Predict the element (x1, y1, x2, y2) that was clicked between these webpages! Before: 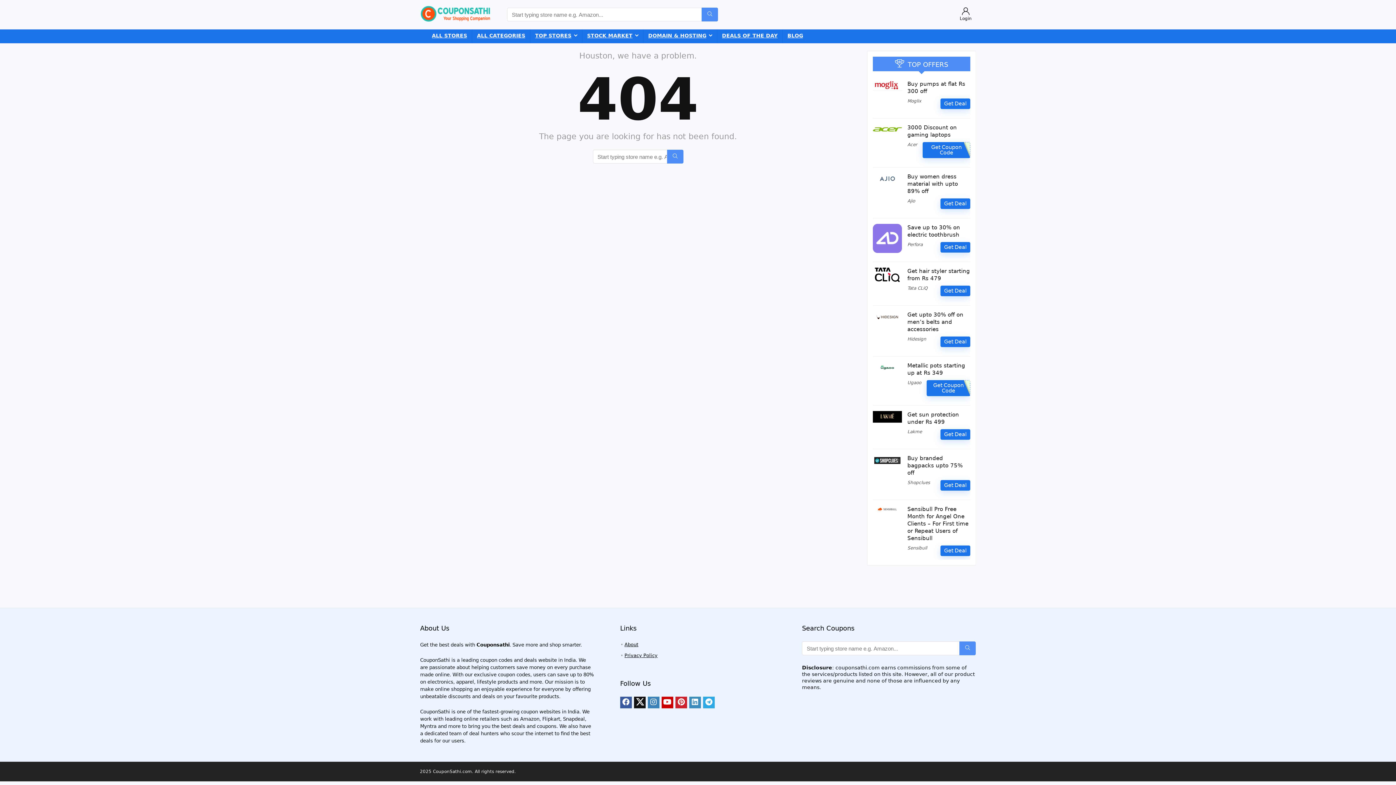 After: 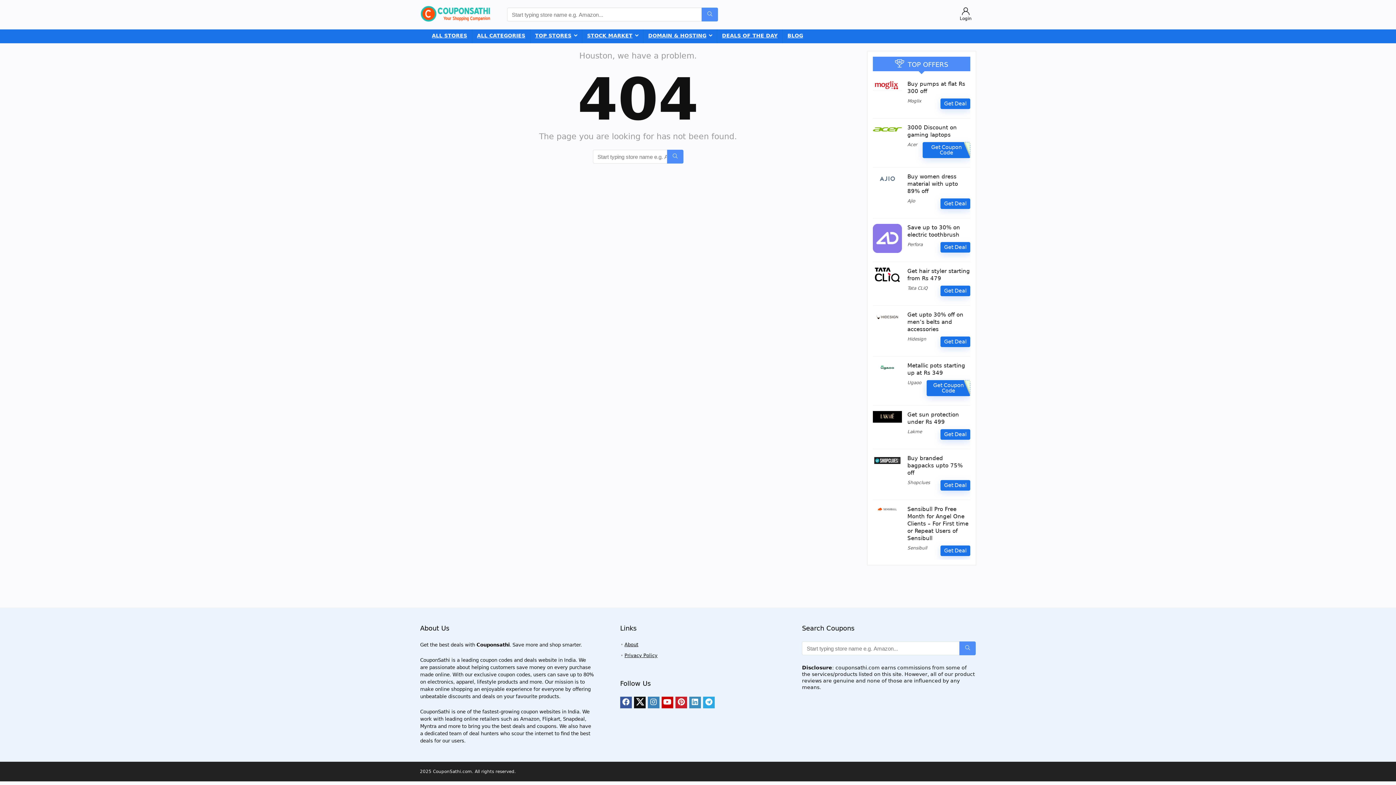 Action: label: Get Deal bbox: (940, 336, 970, 347)